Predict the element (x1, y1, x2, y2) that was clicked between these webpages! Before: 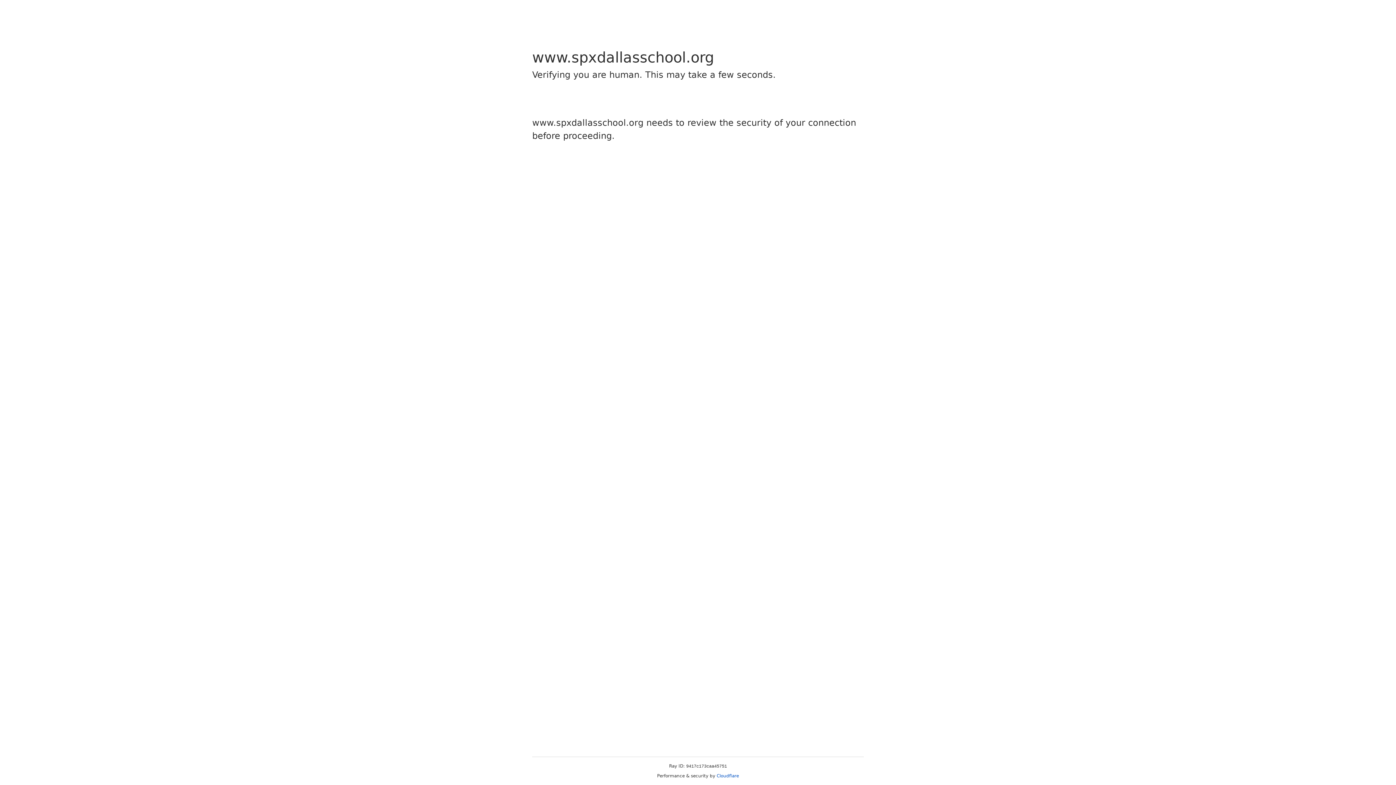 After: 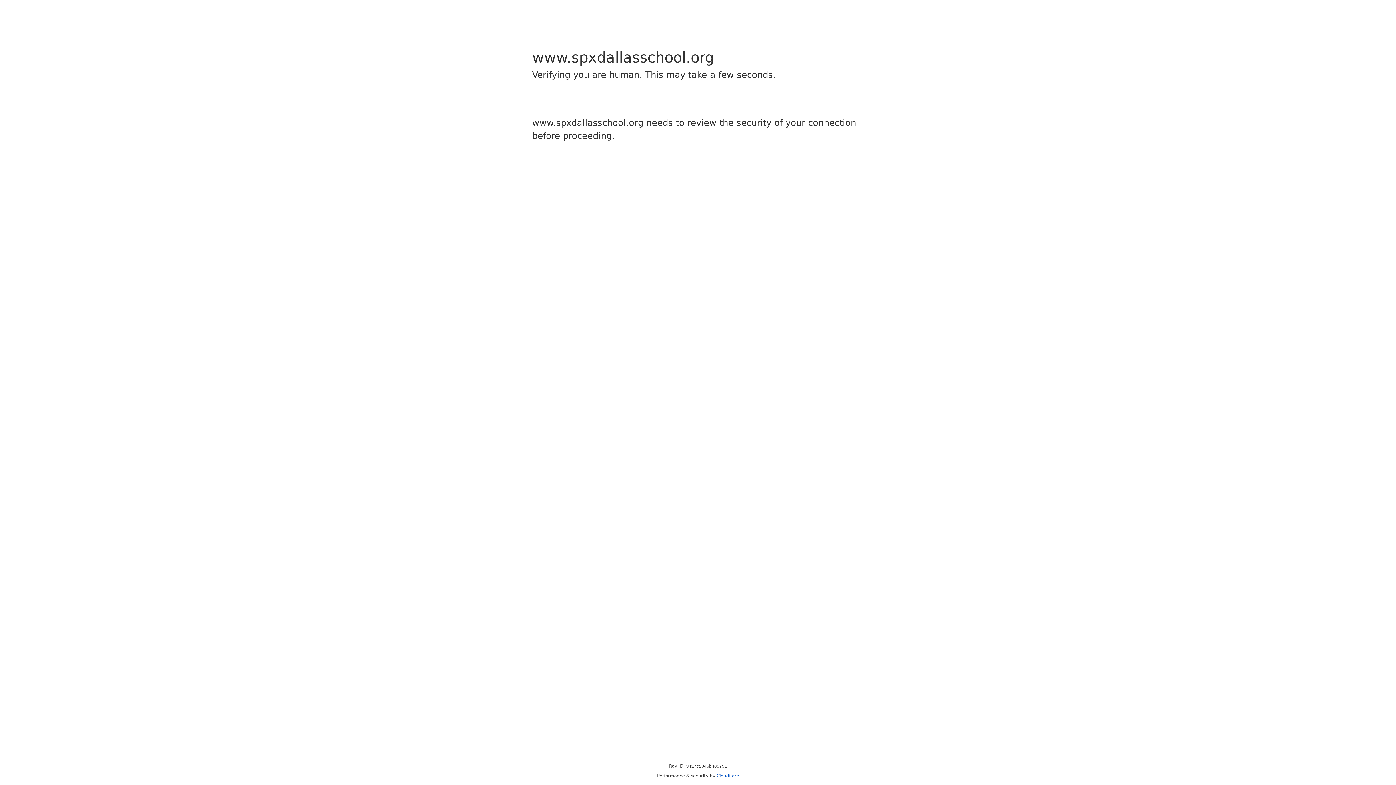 Action: label: Cloudflare bbox: (716, 773, 739, 778)